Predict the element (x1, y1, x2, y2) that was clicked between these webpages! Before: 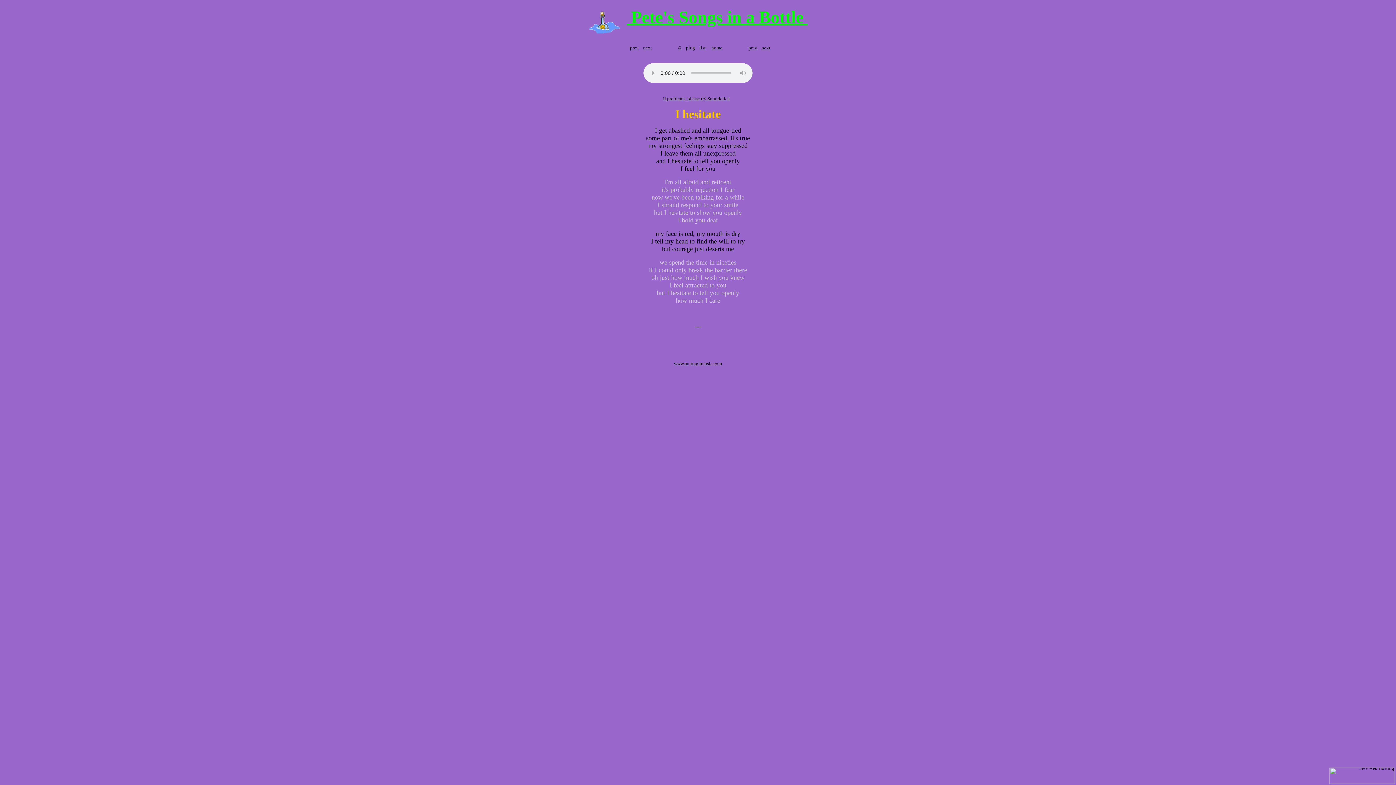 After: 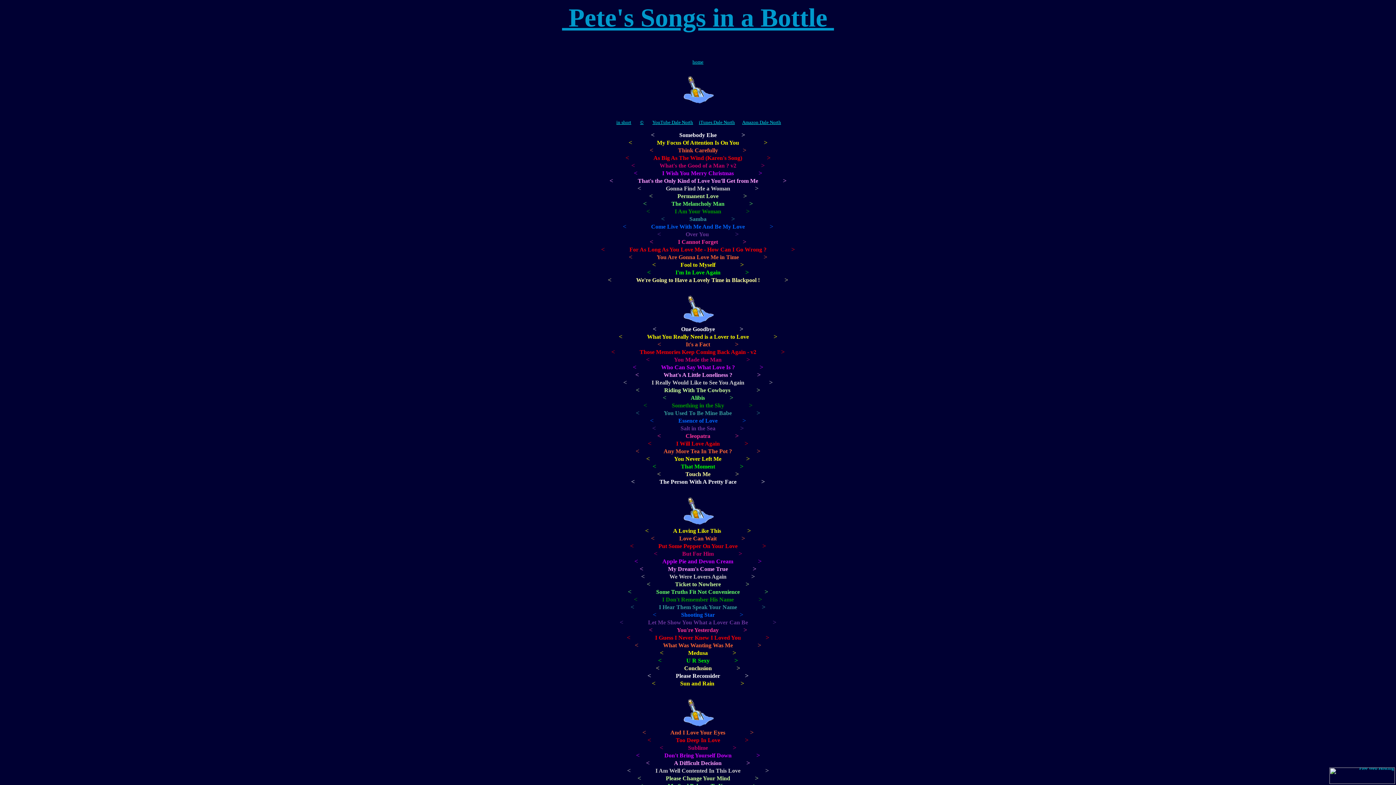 Action: bbox: (699, 45, 705, 50) label: list